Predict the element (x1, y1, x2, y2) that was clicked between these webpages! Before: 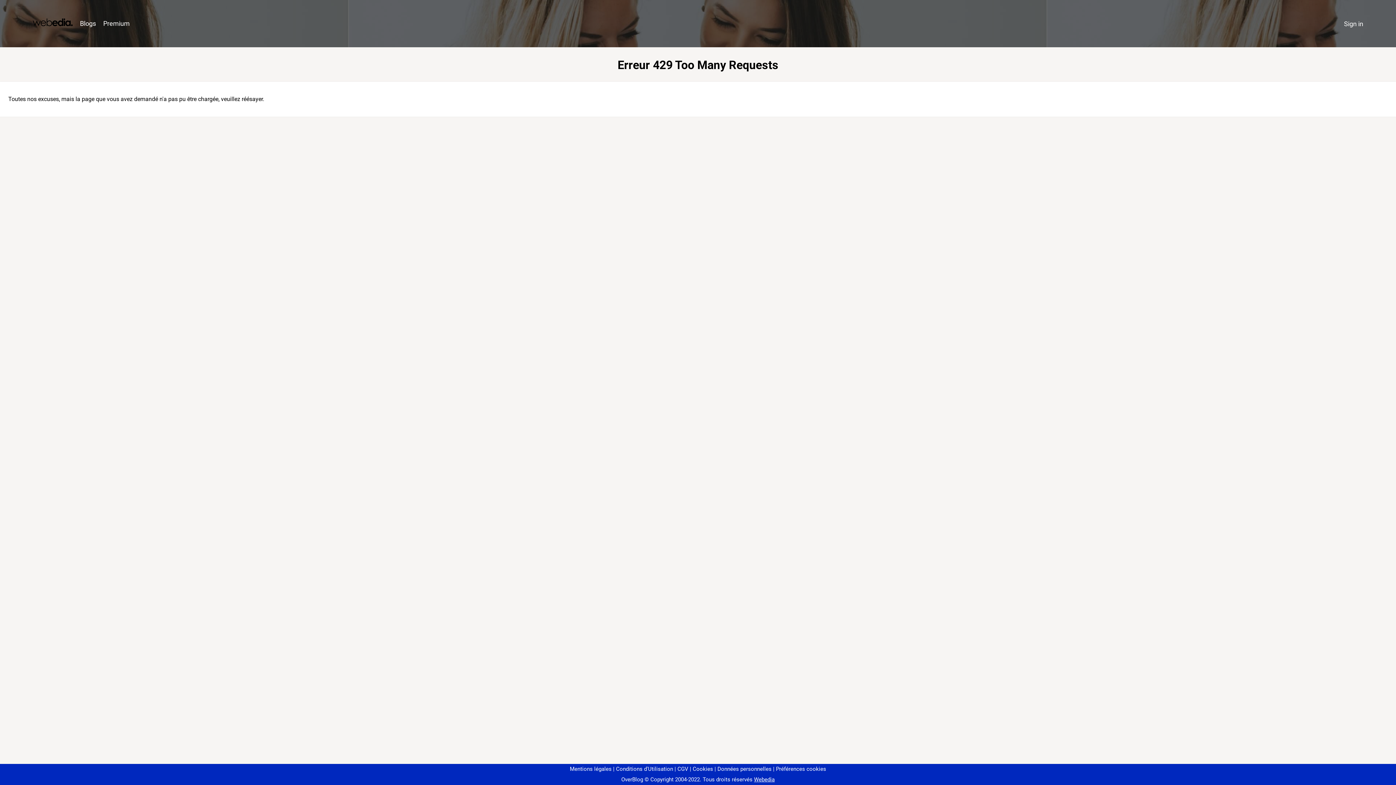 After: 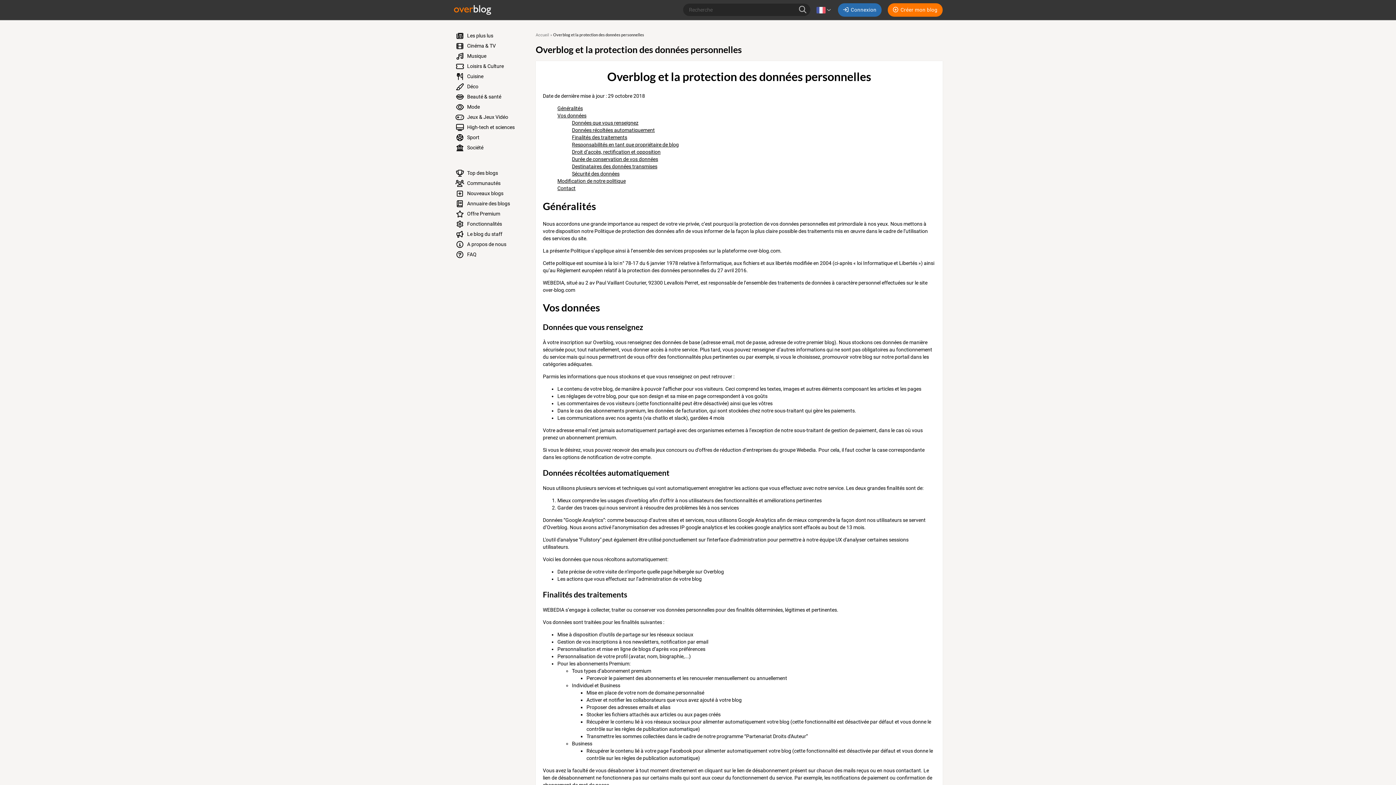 Action: label: Données personnelles bbox: (714, 766, 771, 772)